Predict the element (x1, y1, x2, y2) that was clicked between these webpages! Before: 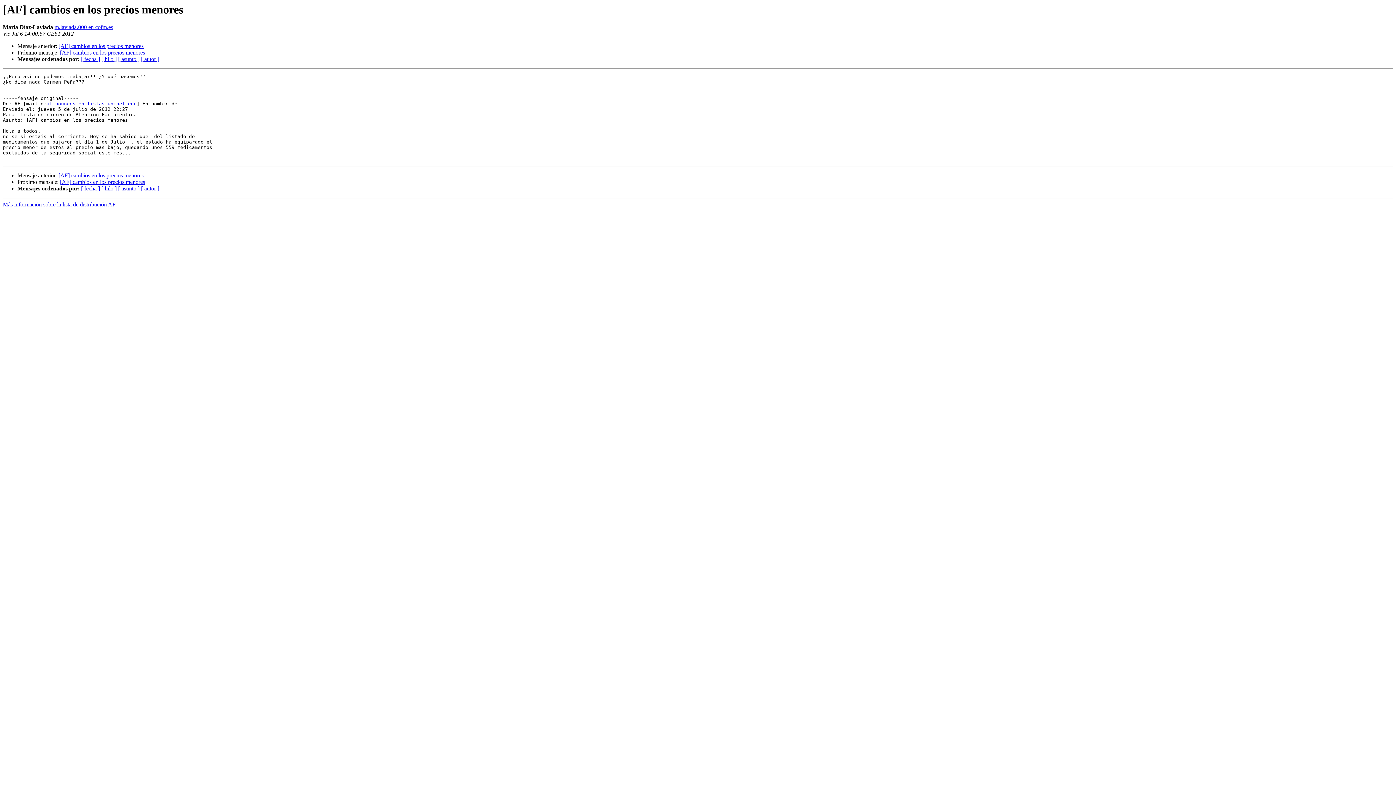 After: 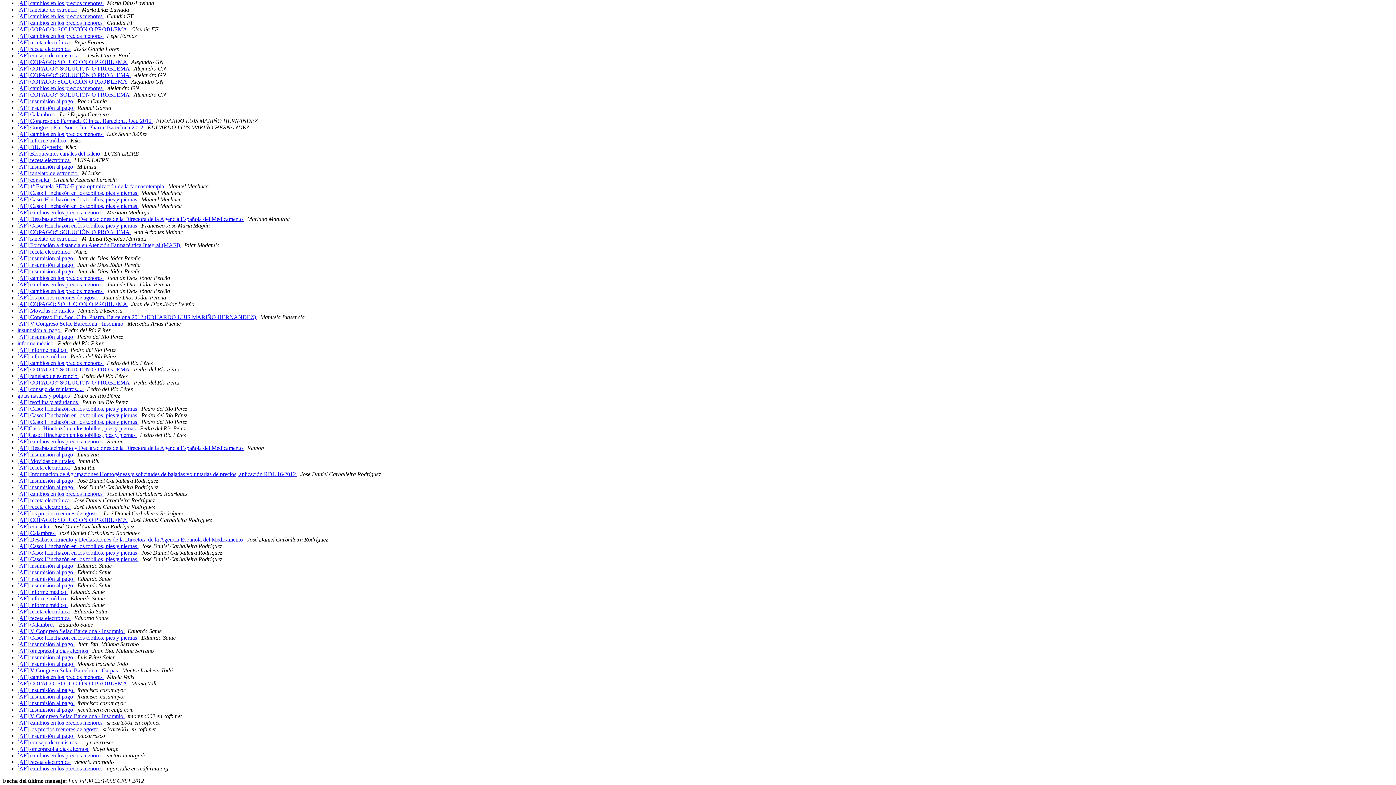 Action: bbox: (141, 185, 159, 191) label: [ autor ]